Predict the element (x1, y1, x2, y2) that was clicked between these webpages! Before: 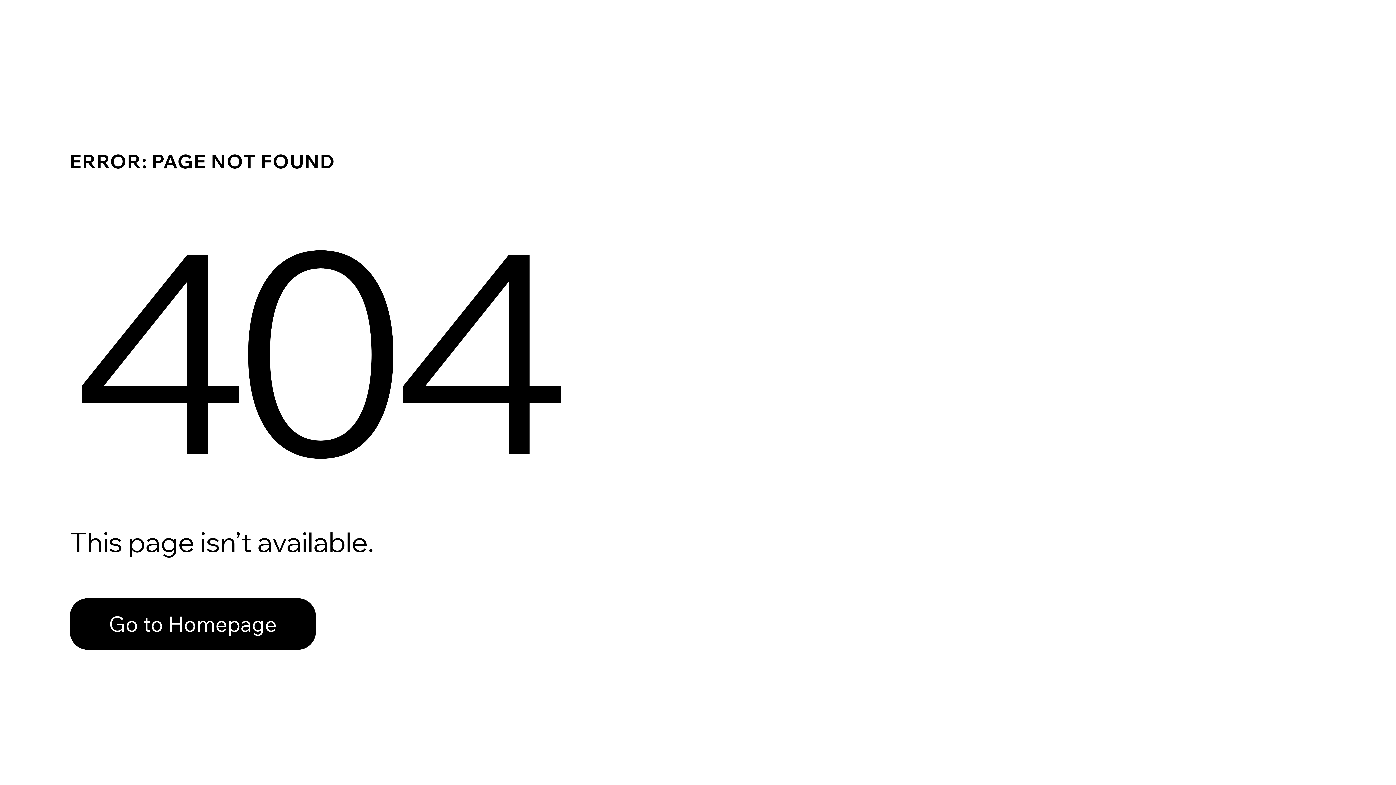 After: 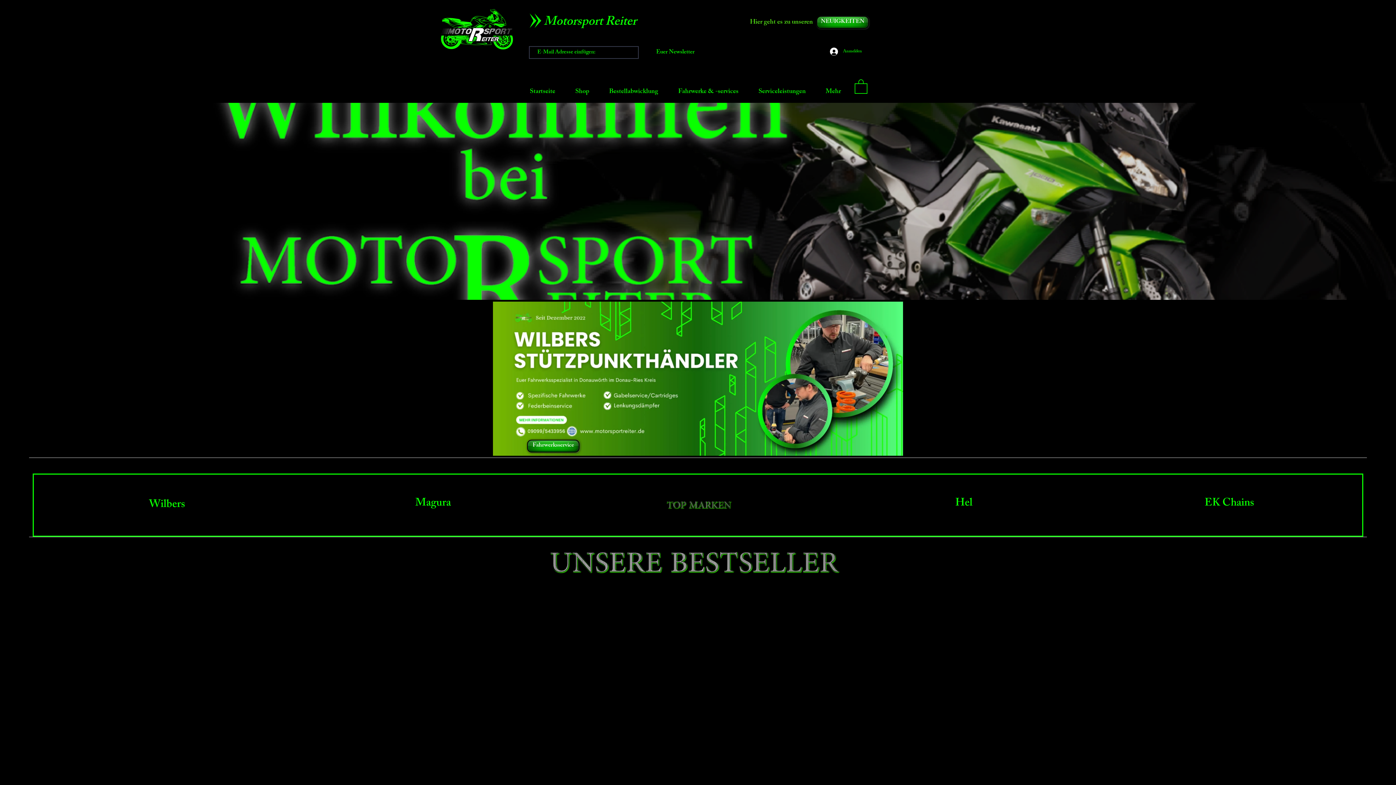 Action: bbox: (69, 598, 316, 650) label: Go to Homepage